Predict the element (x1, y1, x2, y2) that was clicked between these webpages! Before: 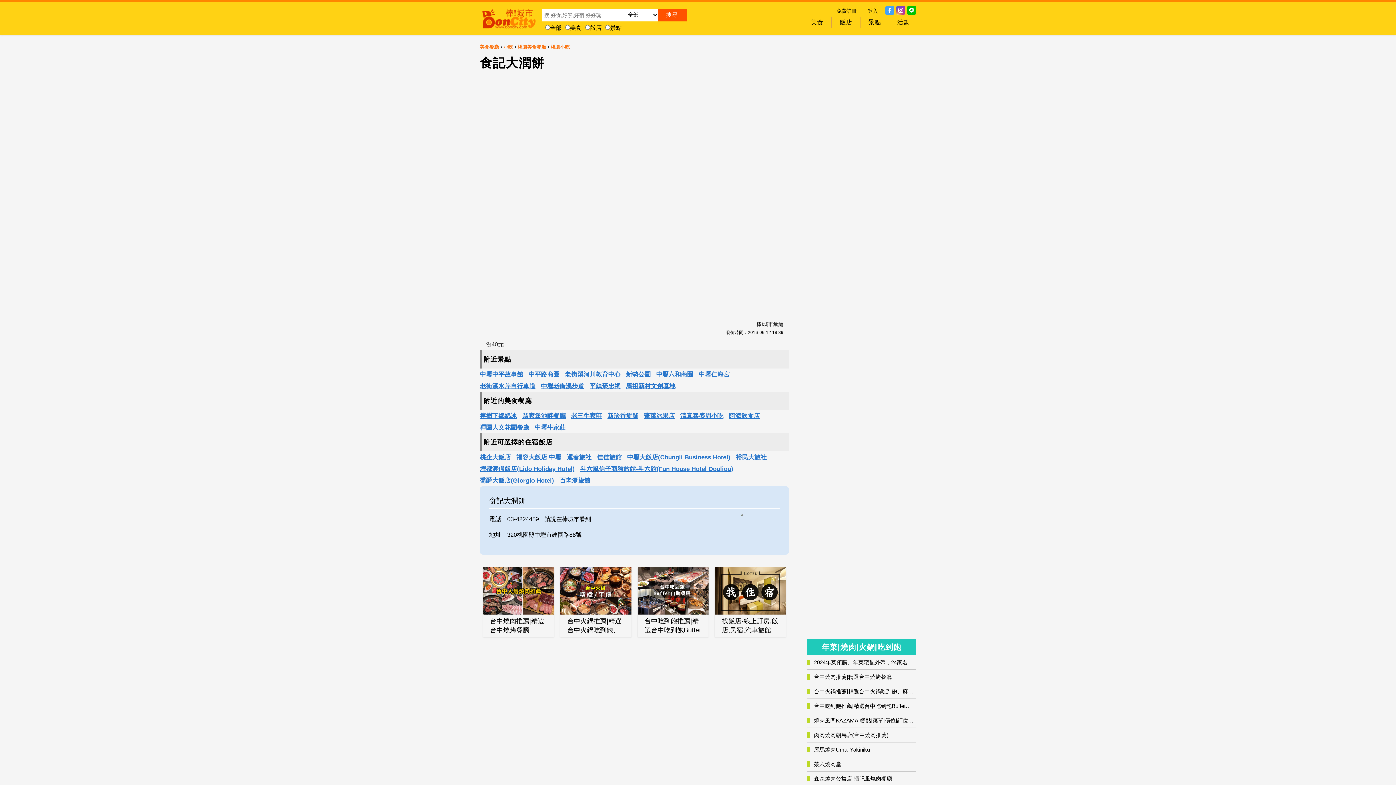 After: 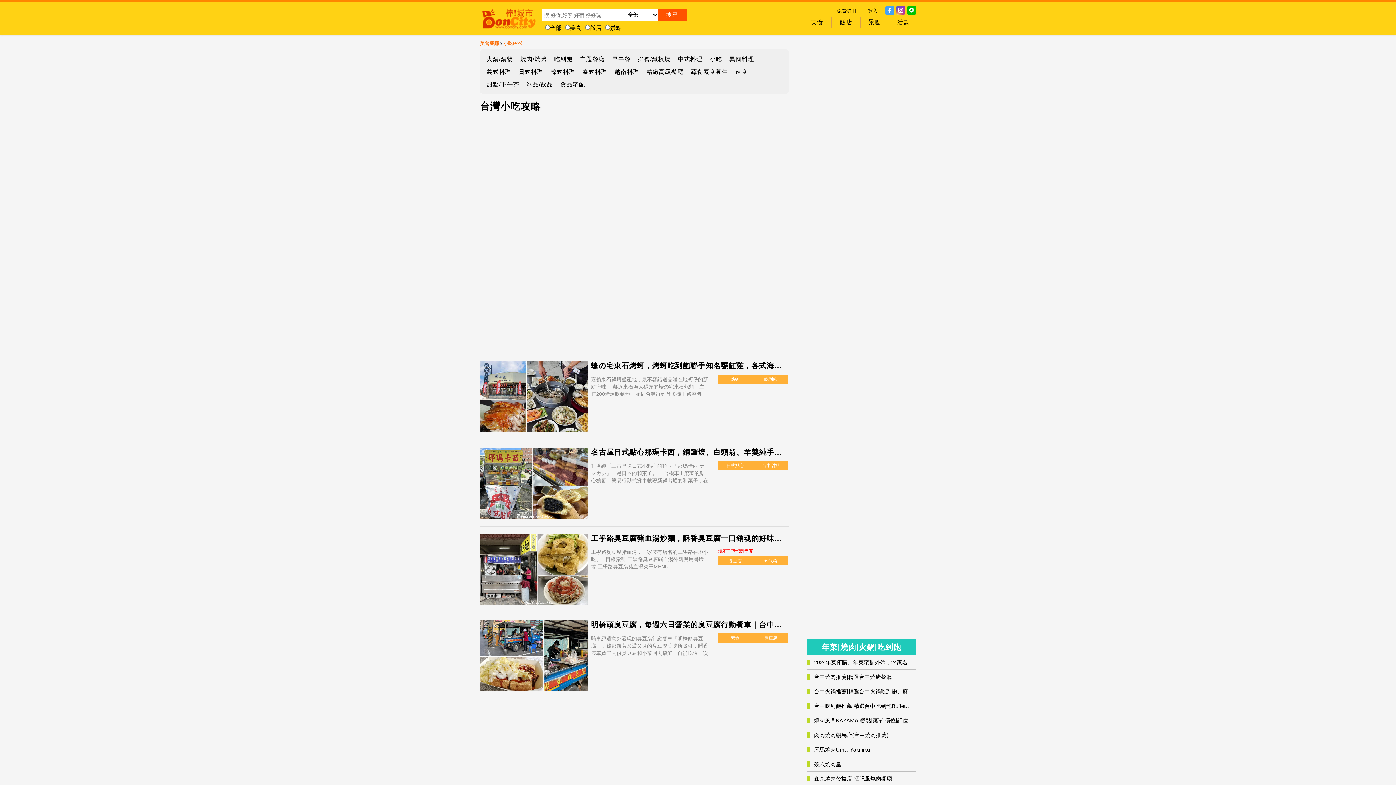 Action: label: 小吃 bbox: (503, 44, 513, 49)